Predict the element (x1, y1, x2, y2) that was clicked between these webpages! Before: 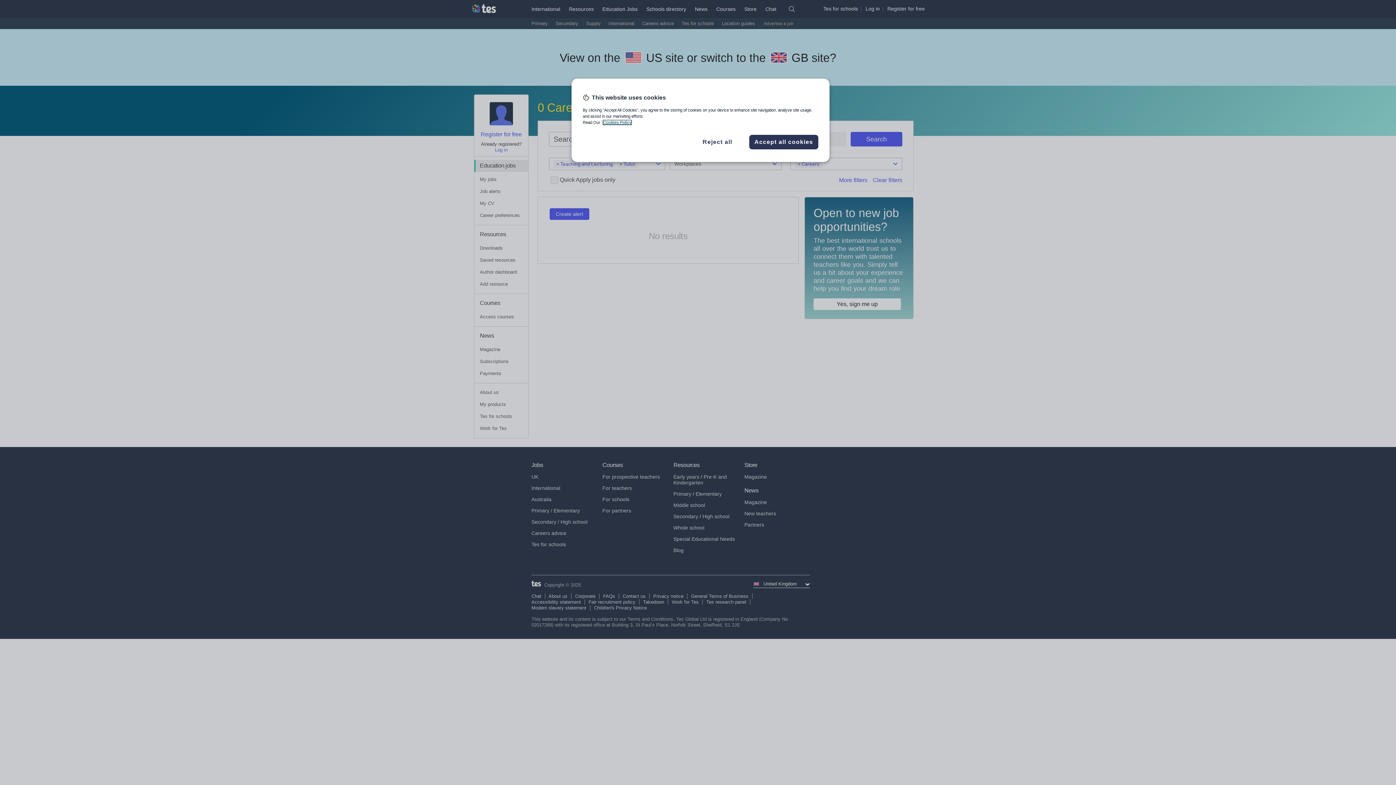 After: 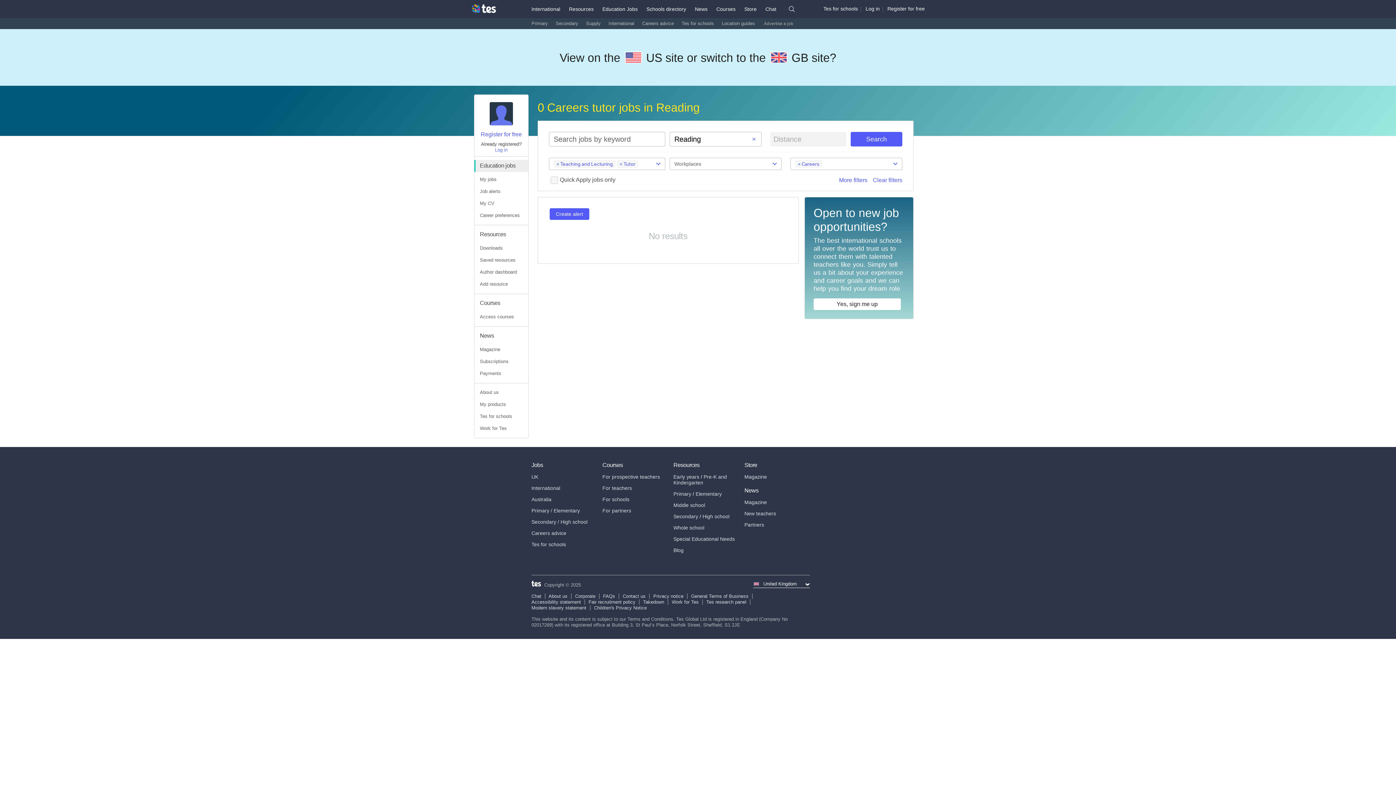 Action: bbox: (693, 137, 742, 146) label: Reject all